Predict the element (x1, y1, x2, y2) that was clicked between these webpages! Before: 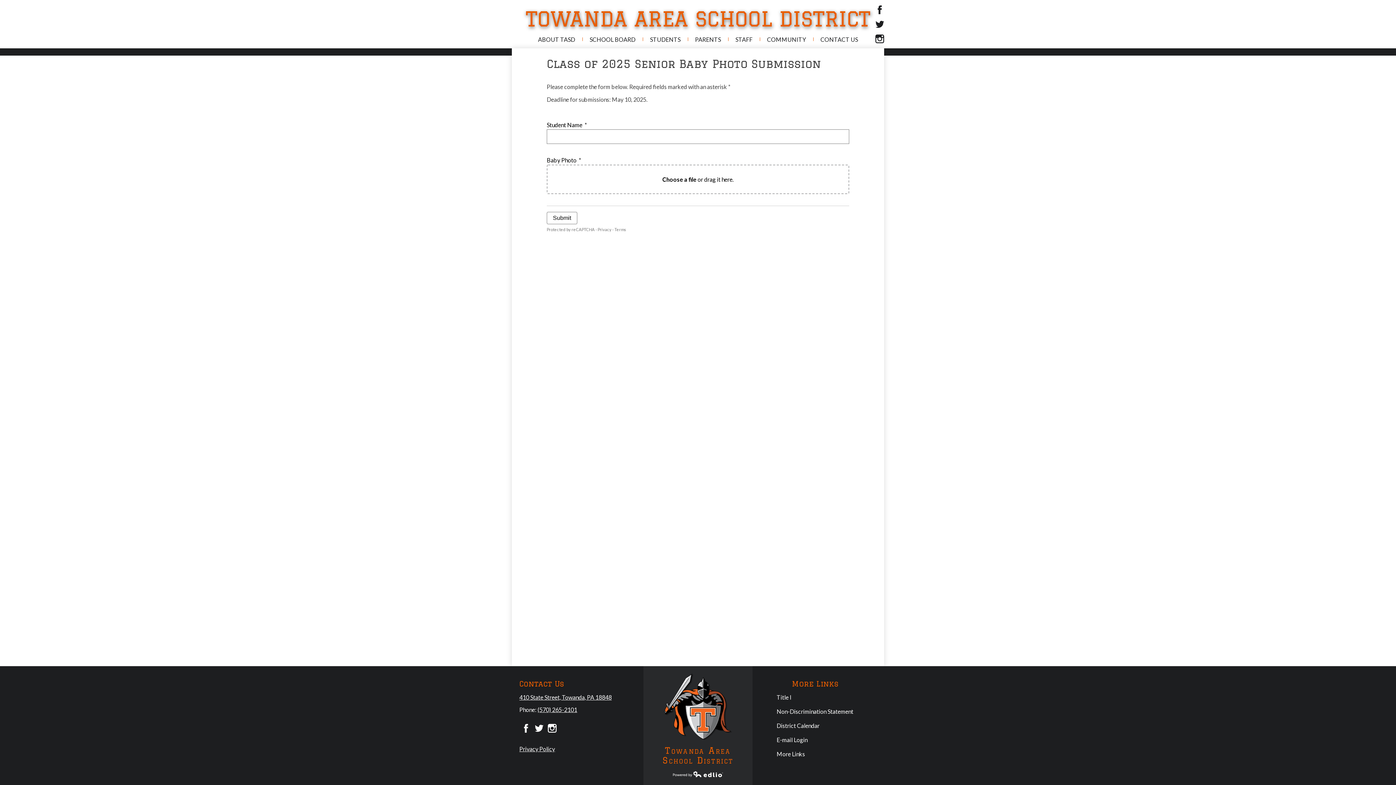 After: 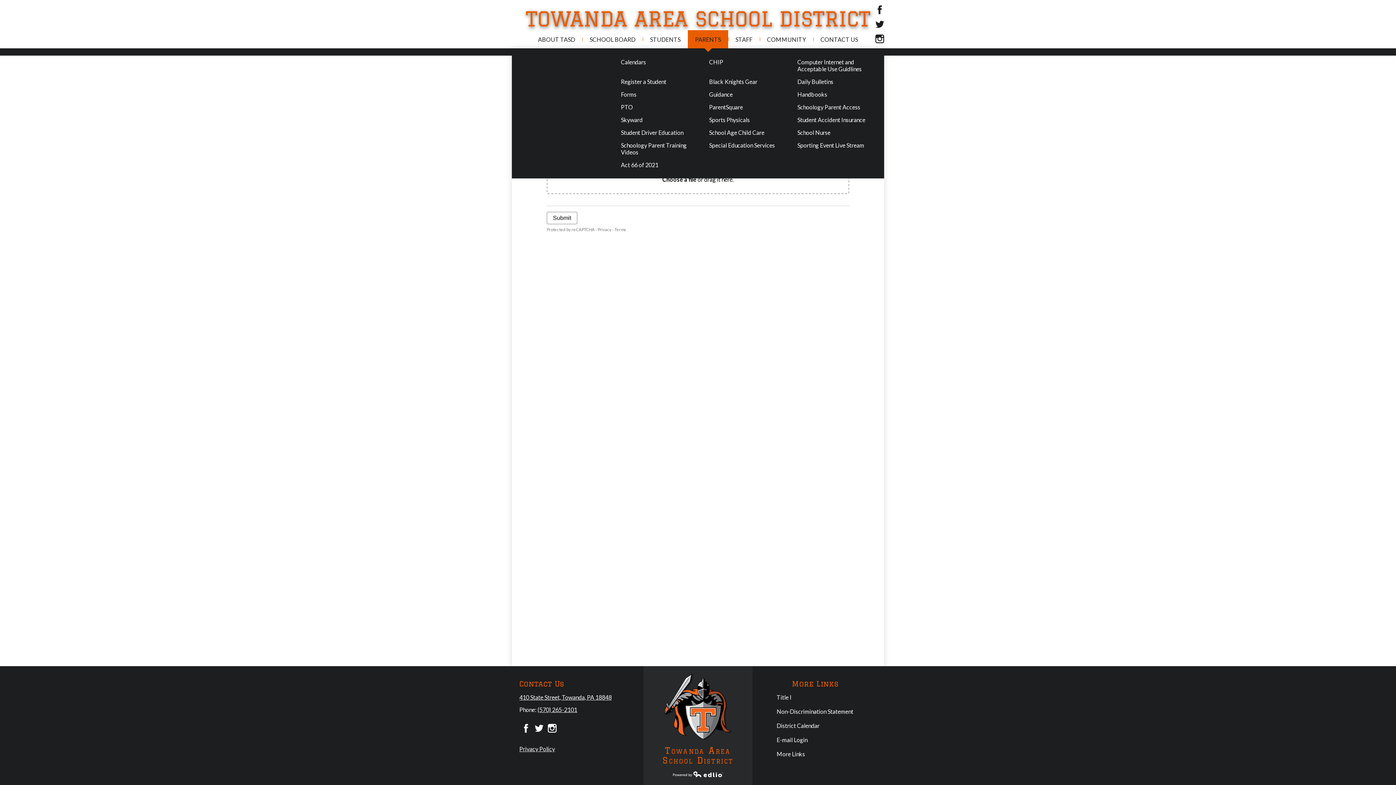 Action: label: PARENTS bbox: (688, 30, 728, 48)